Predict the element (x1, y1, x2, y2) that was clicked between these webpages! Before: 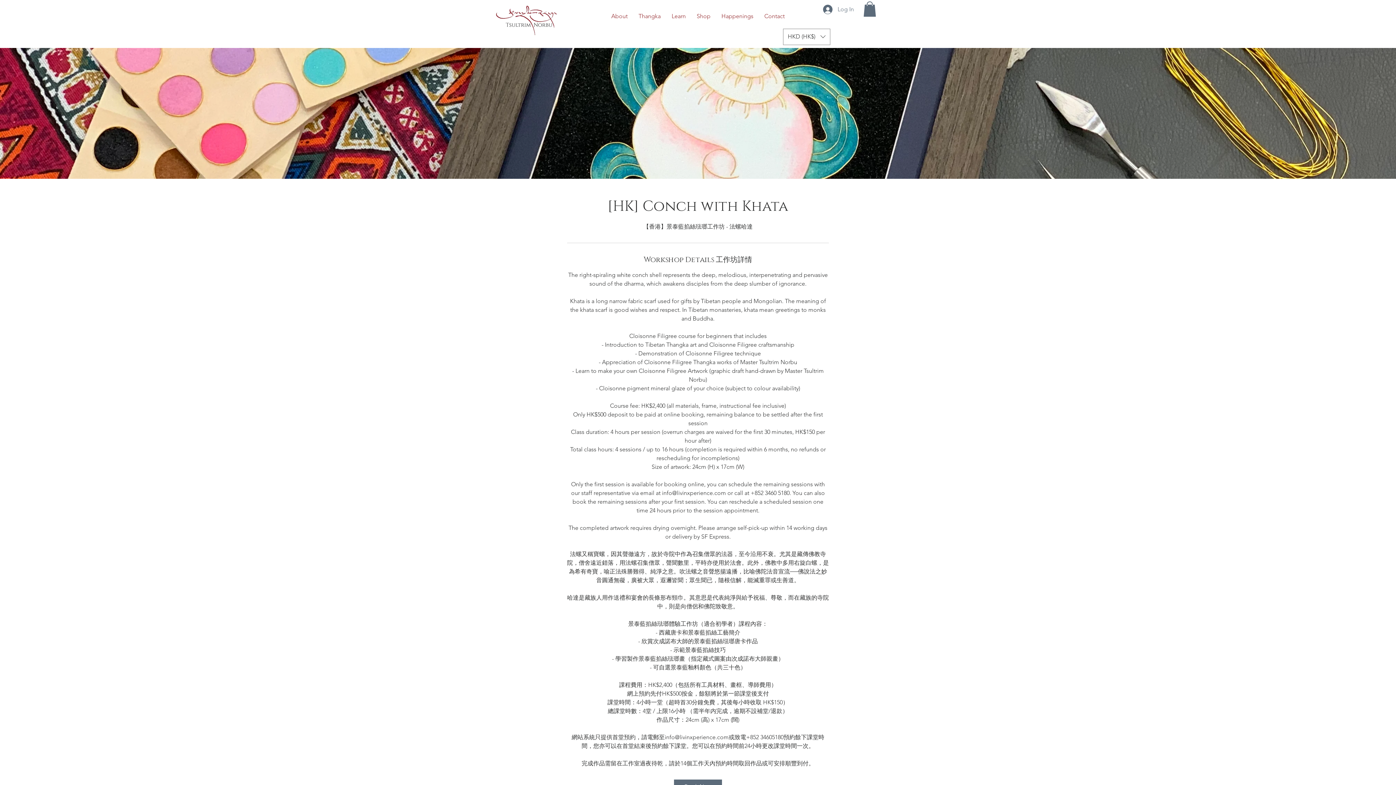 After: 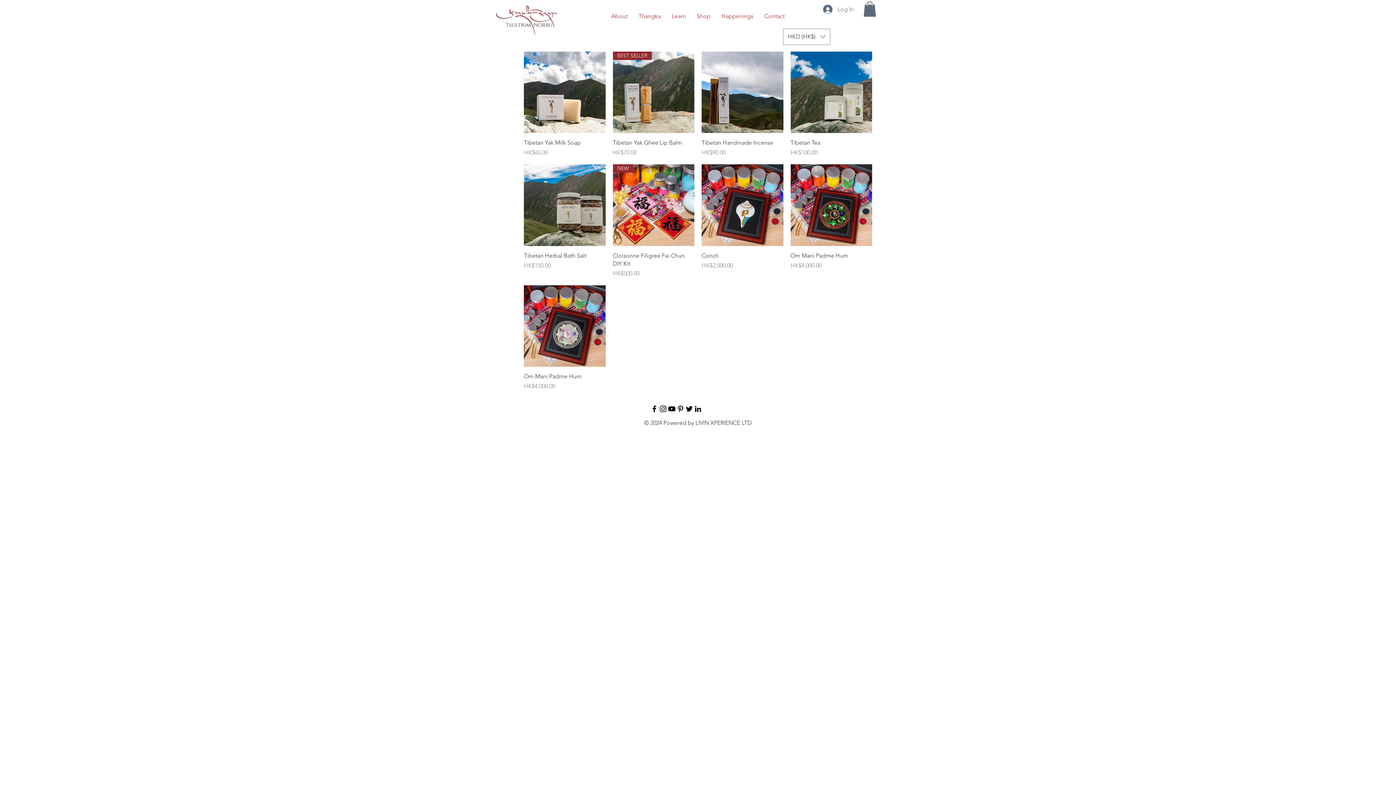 Action: bbox: (691, 7, 716, 25) label: Shop